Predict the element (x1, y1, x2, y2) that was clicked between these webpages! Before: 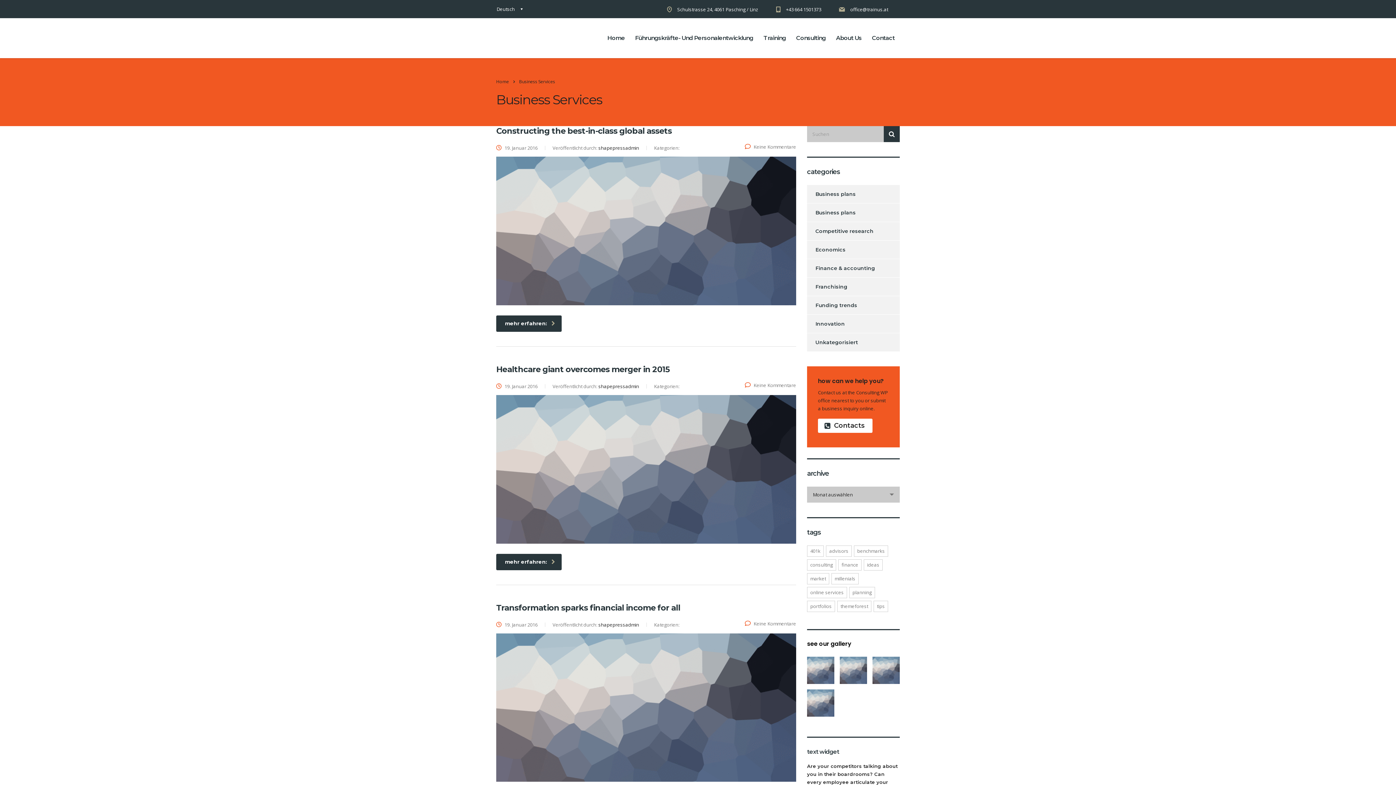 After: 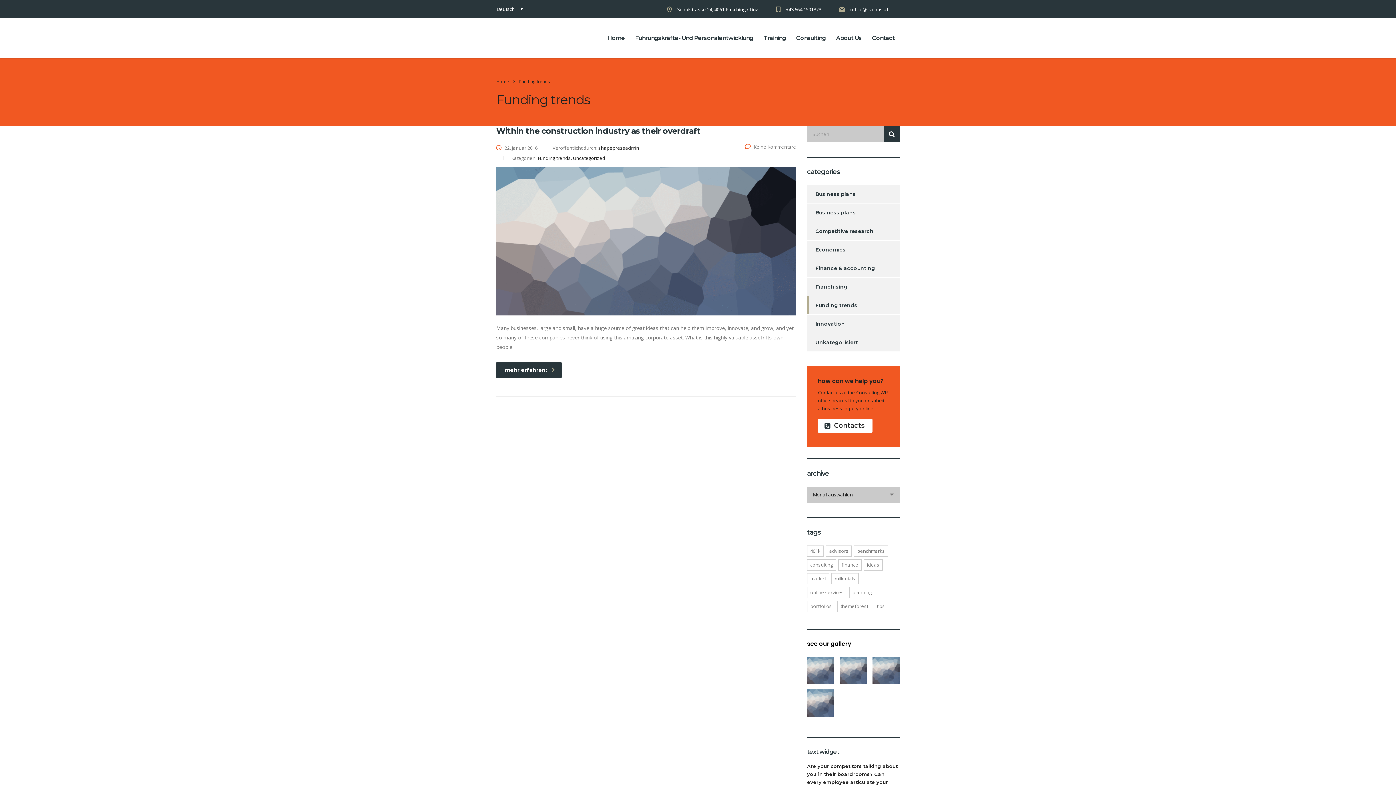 Action: label: Funding trends bbox: (807, 296, 857, 314)